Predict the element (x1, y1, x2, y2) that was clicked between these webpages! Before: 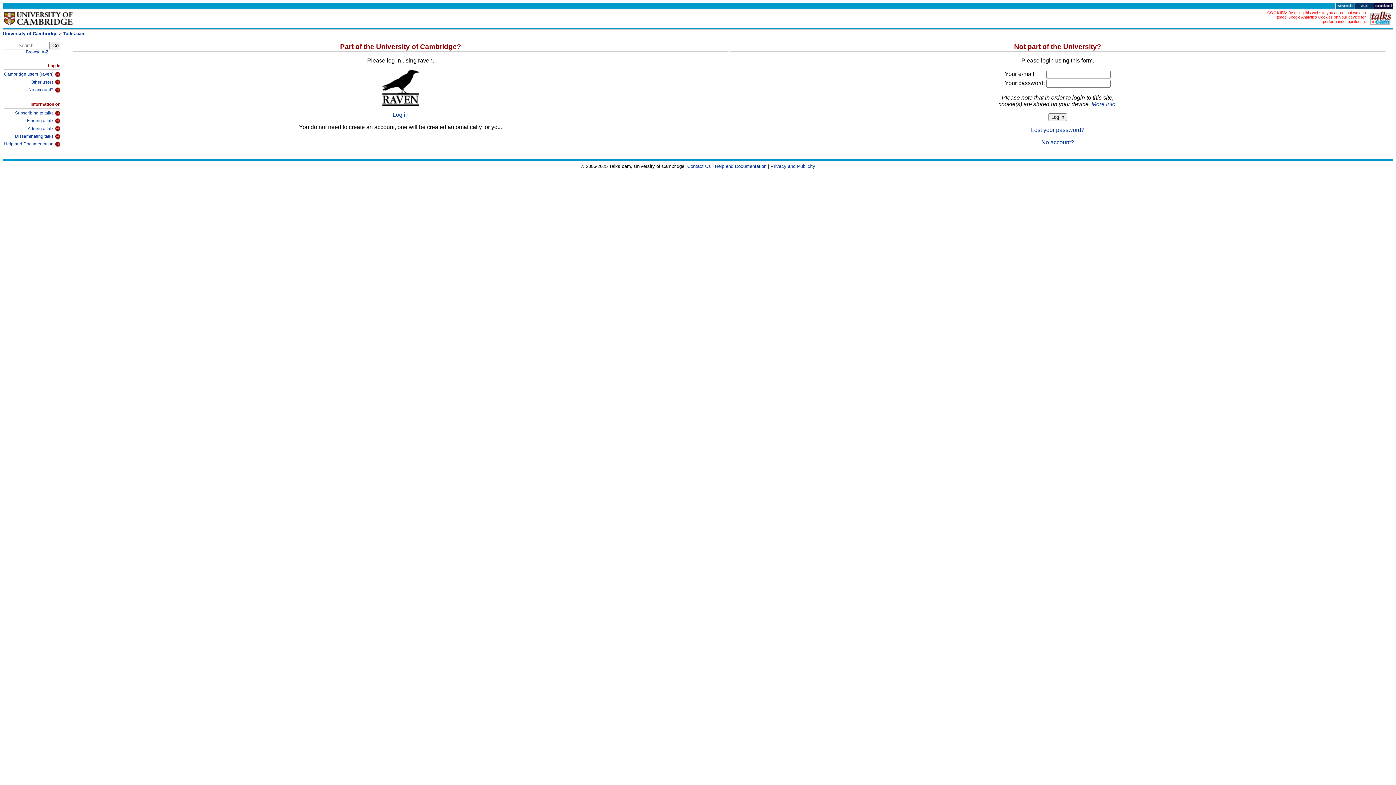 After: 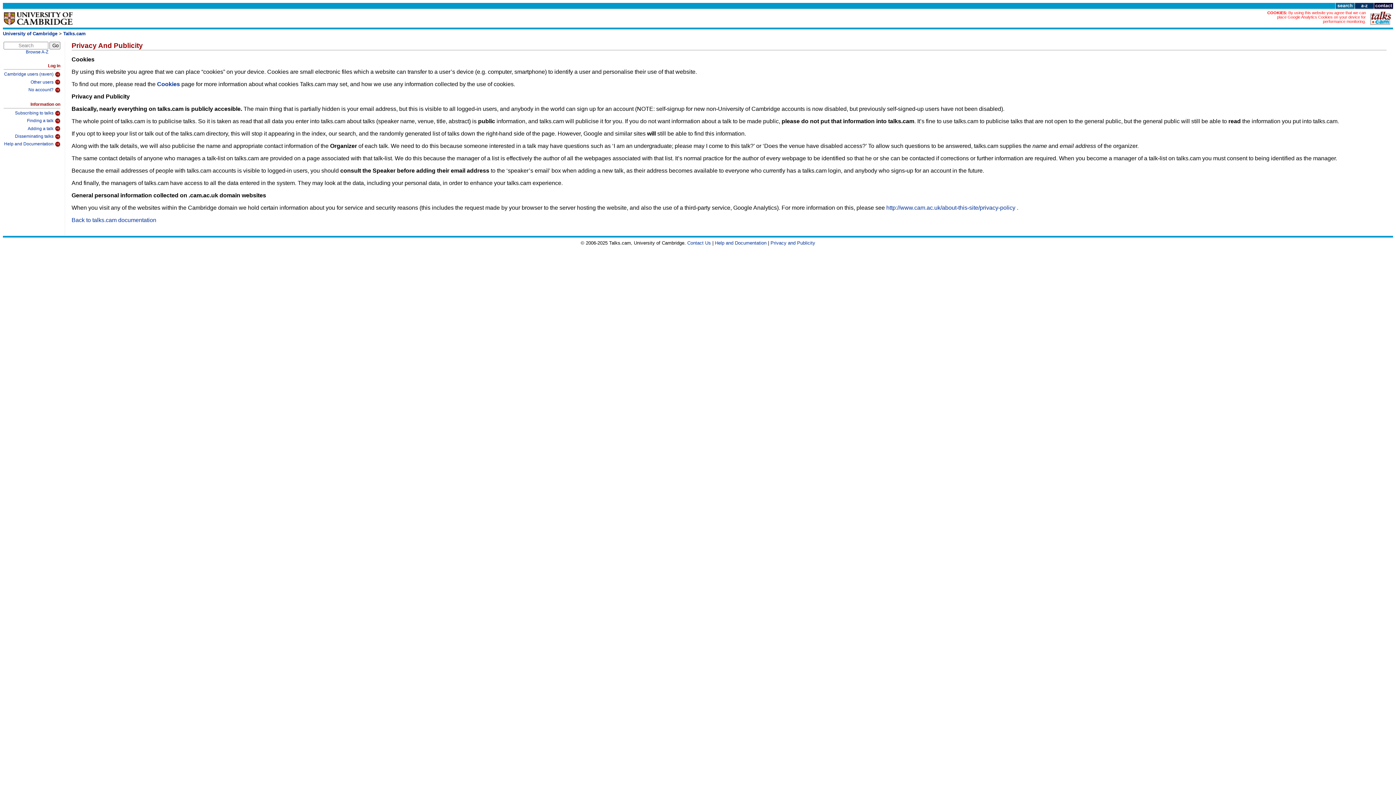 Action: label: Privacy and Publicity bbox: (770, 163, 815, 169)